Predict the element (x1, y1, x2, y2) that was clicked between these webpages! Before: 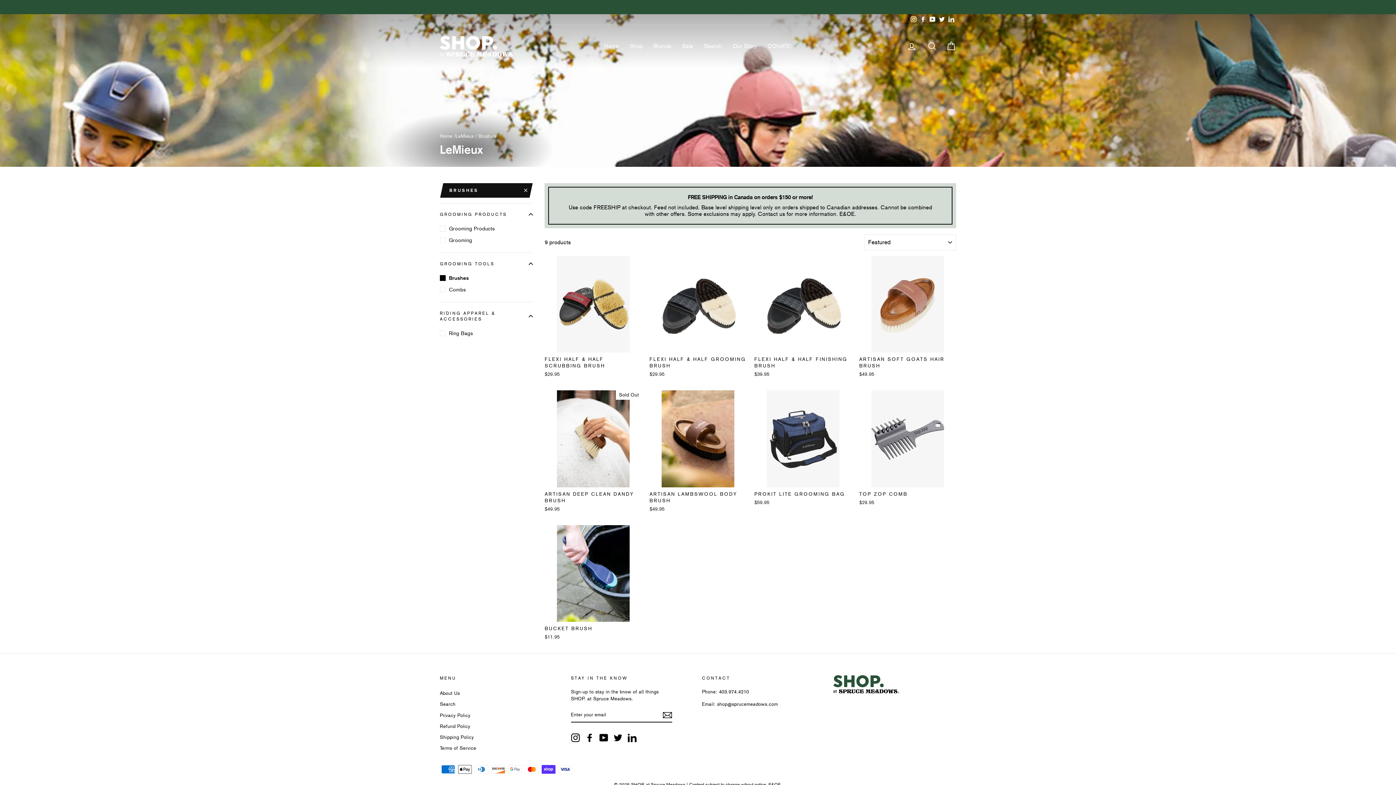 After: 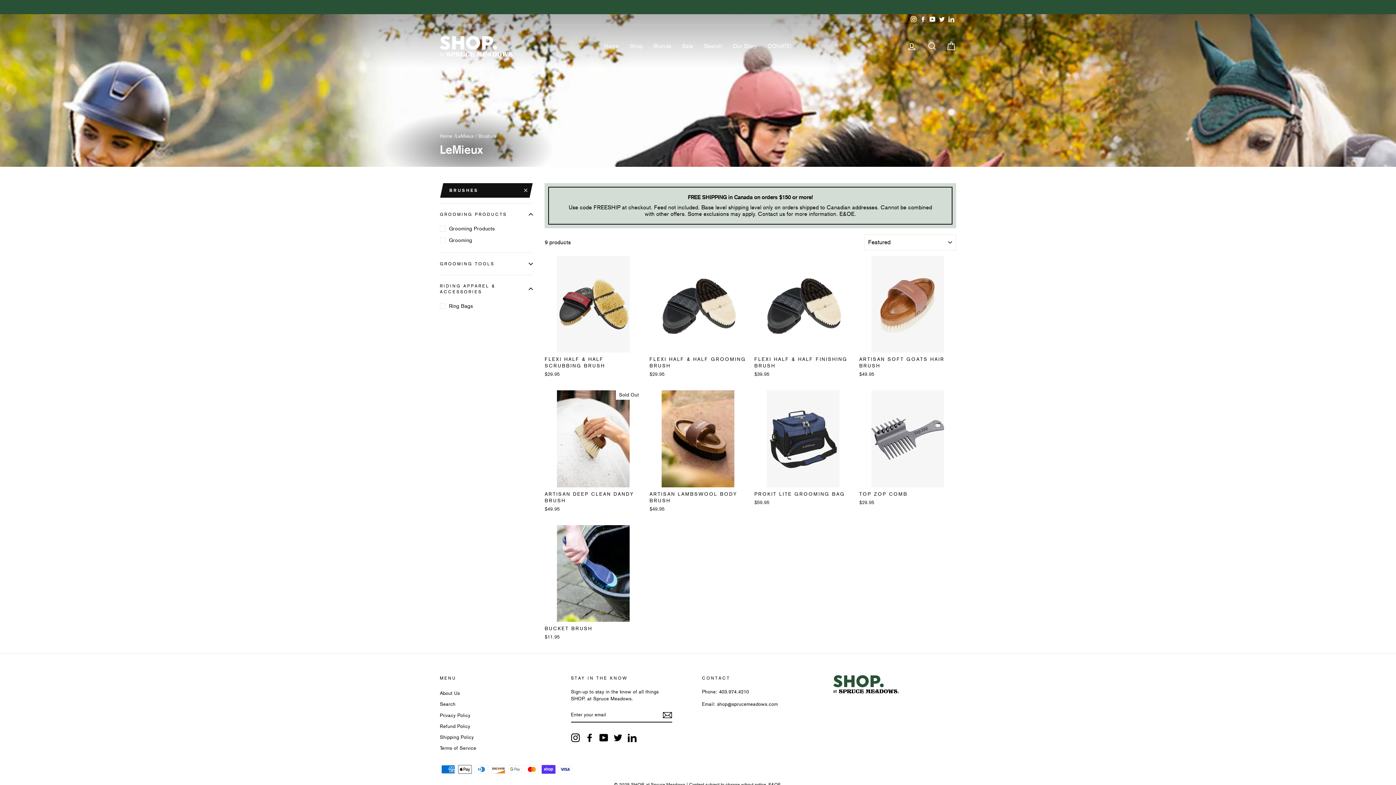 Action: label: GROOMING TOOLS bbox: (440, 254, 533, 273)